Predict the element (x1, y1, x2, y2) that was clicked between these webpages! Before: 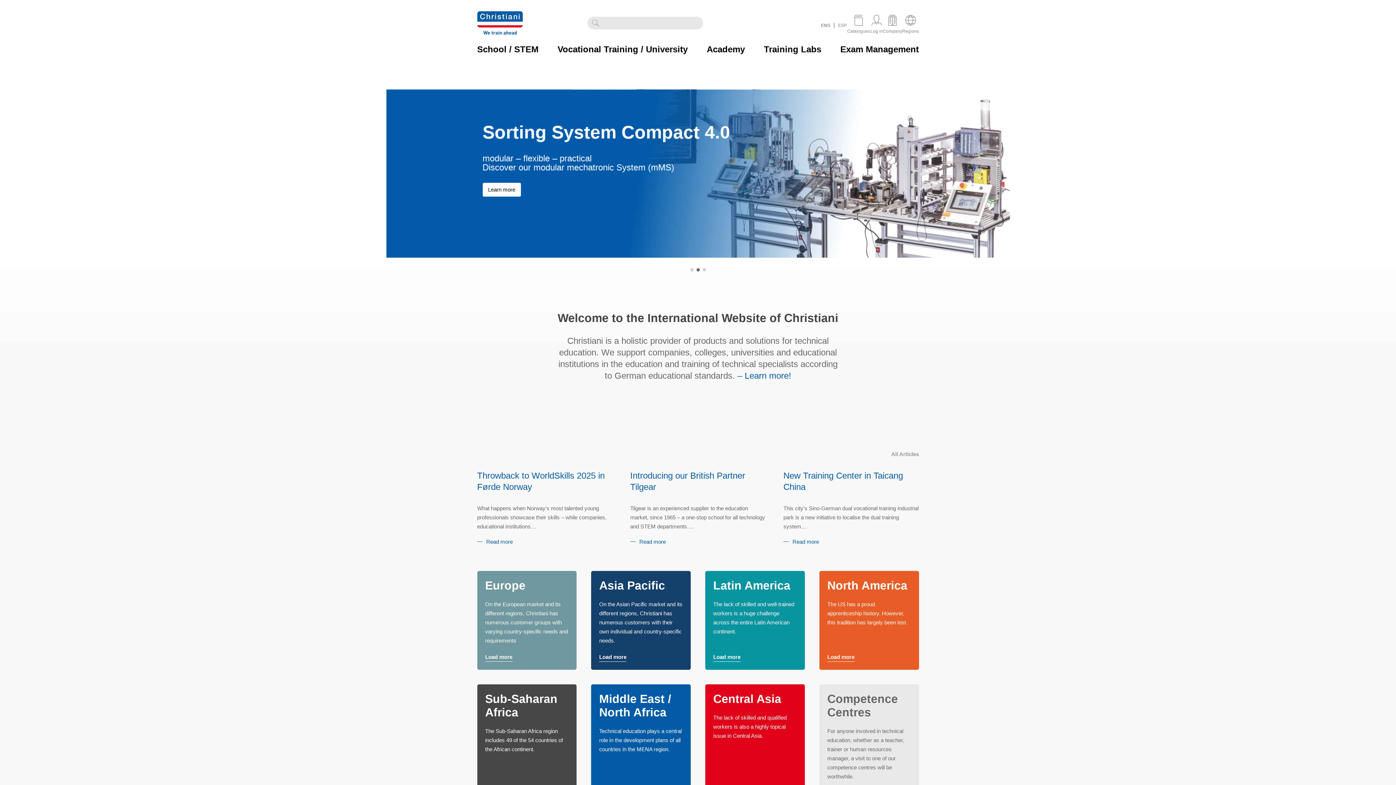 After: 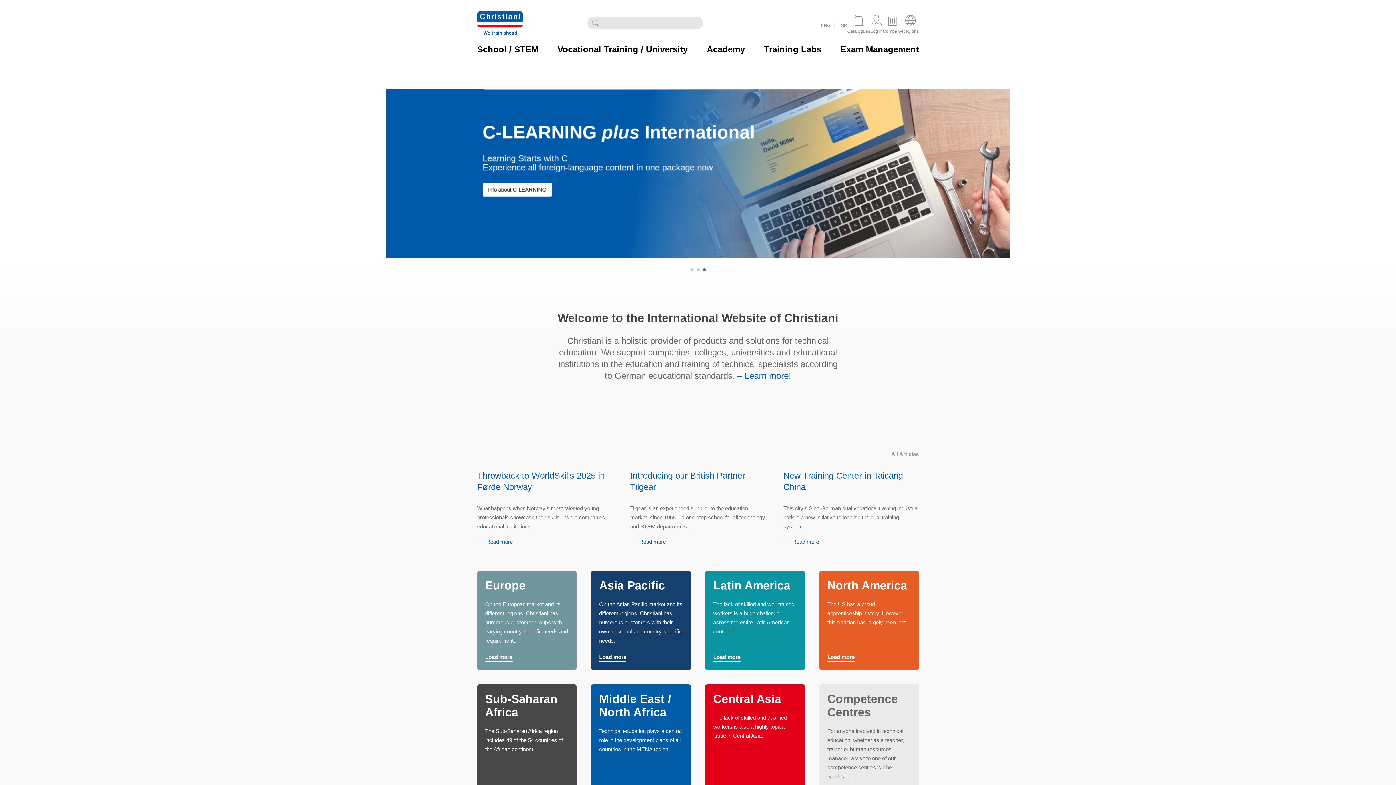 Action: bbox: (821, 22, 831, 27) label: ENG 